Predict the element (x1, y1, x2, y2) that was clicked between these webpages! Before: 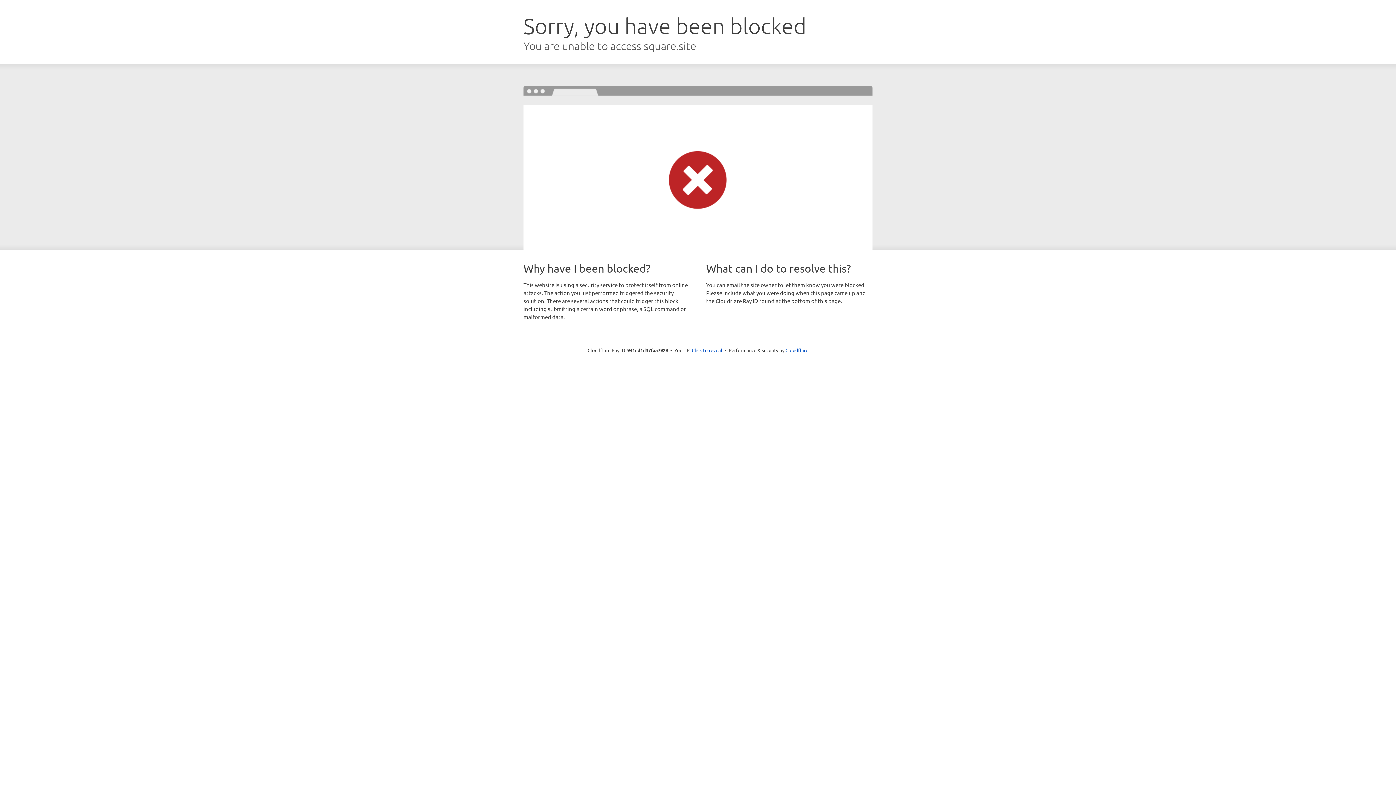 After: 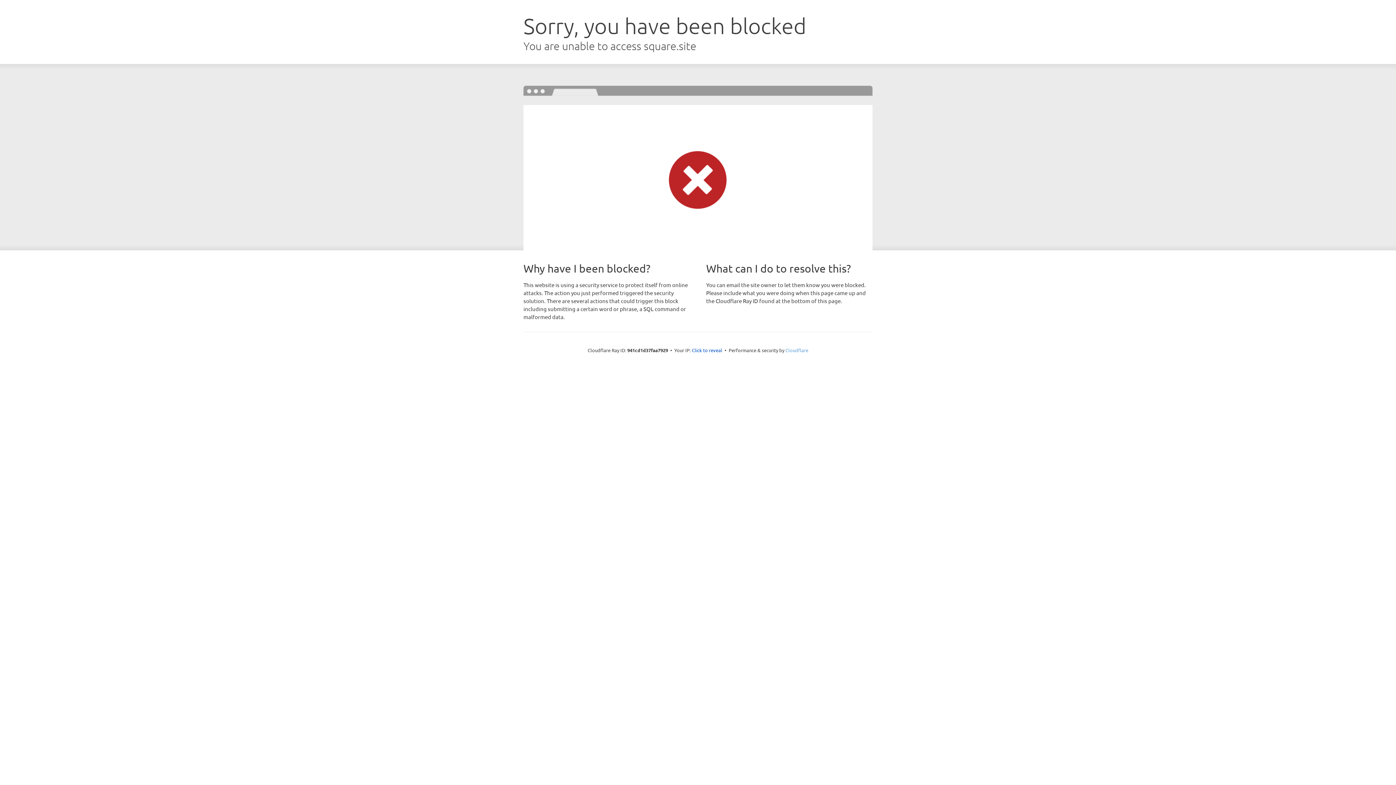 Action: bbox: (785, 347, 808, 353) label: Cloudflare